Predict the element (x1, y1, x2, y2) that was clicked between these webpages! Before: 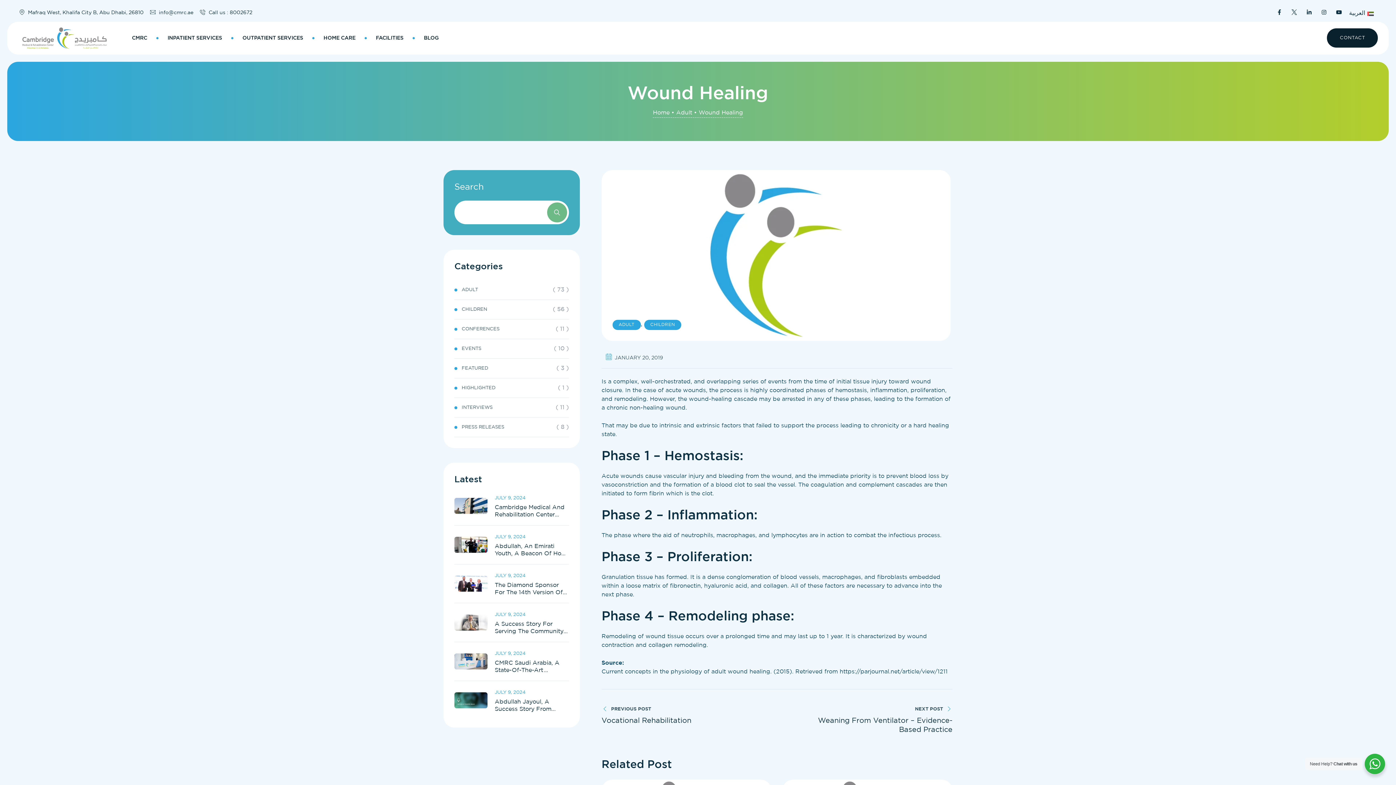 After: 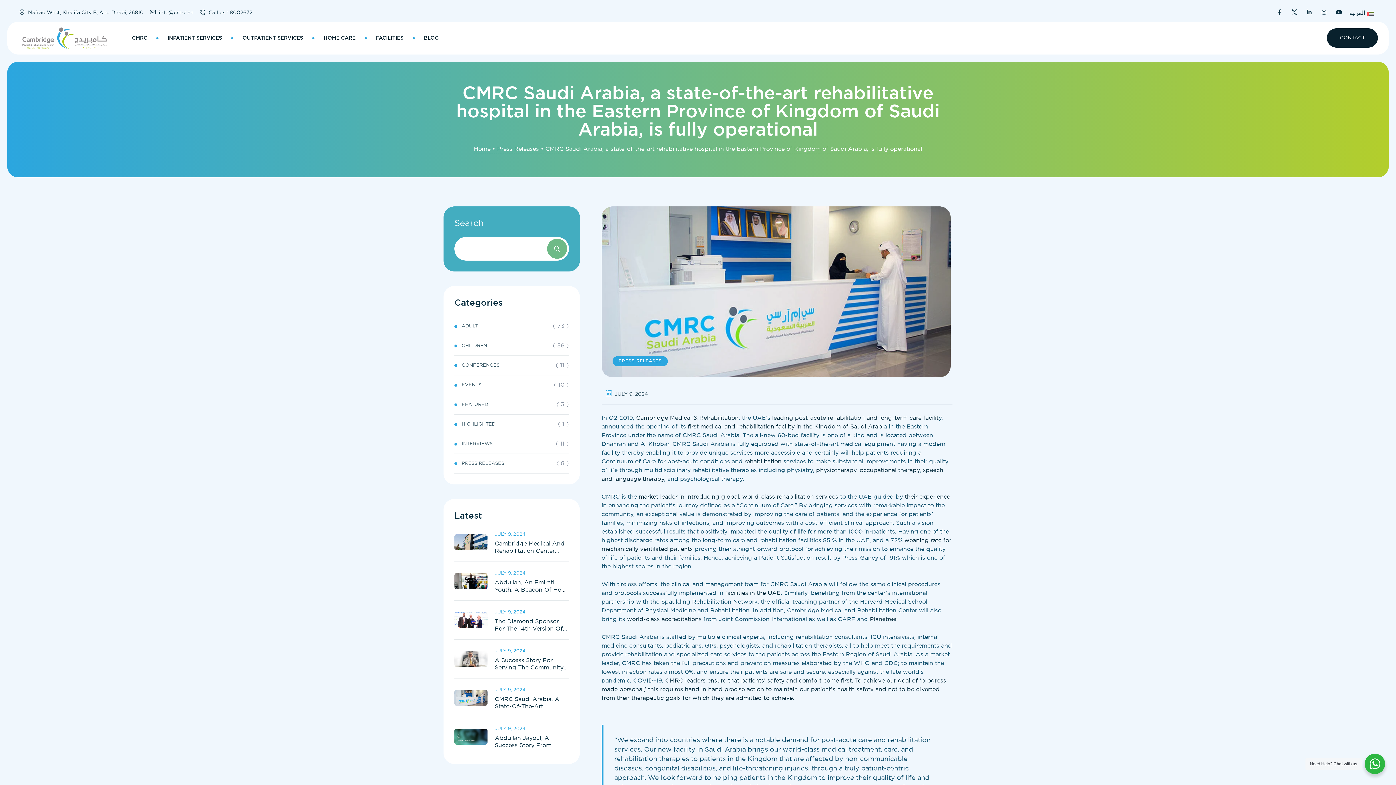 Action: label: CMRC Saudi Arabia, A State-Of-The-Art Rehabilitative Hospital In The Eastern Province Of Kingdom Of Saudi Arabia, Is Fully Operational bbox: (494, 660, 568, 674)